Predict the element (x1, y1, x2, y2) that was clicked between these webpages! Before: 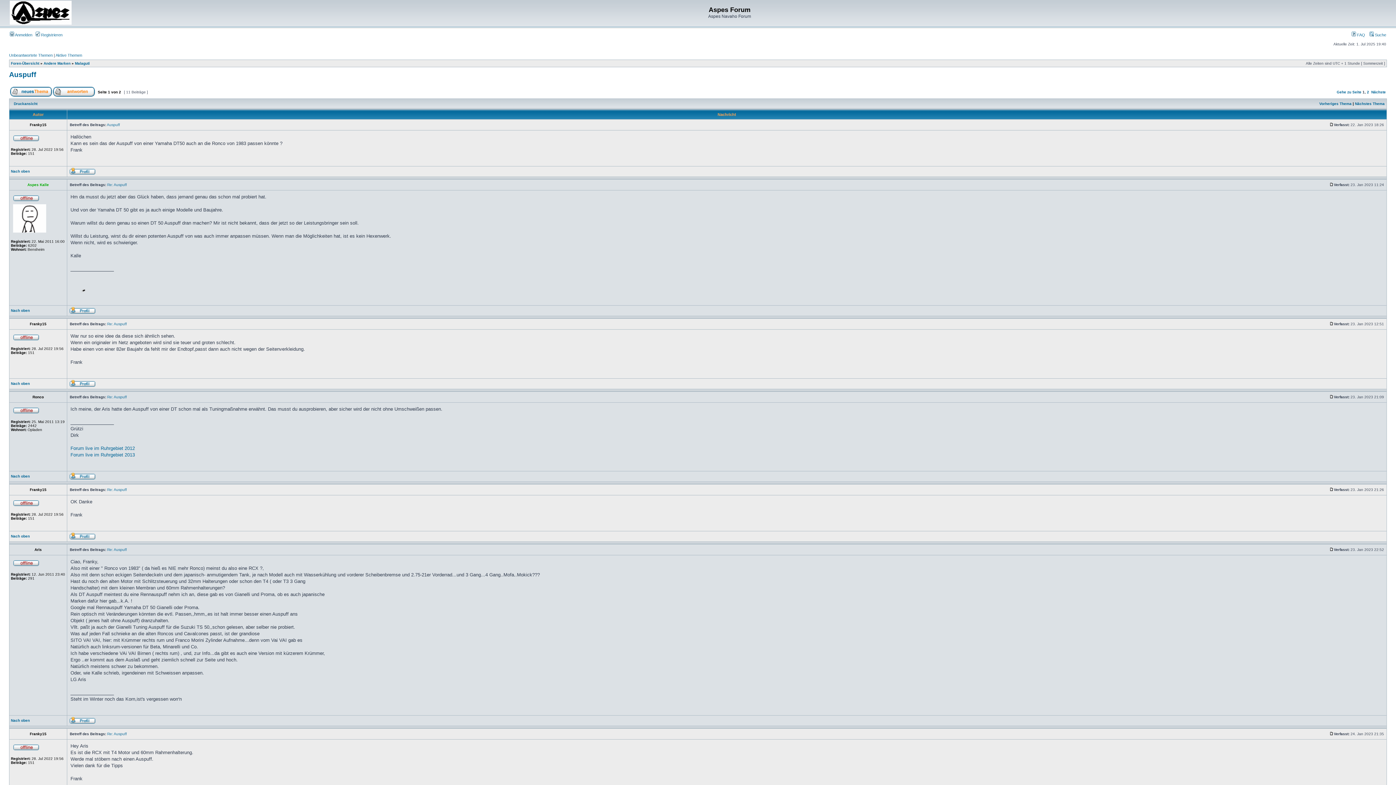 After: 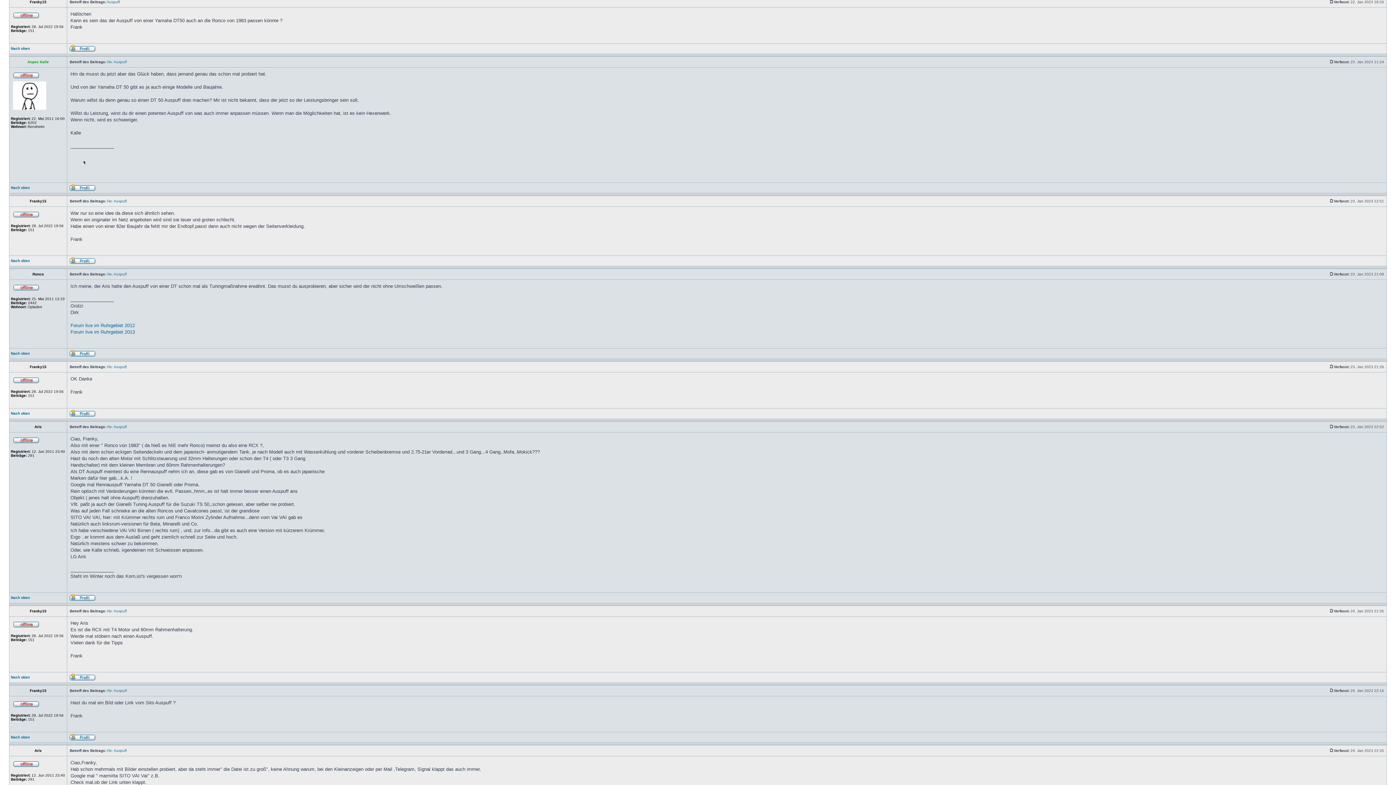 Action: bbox: (106, 122, 120, 126) label: Auspuff